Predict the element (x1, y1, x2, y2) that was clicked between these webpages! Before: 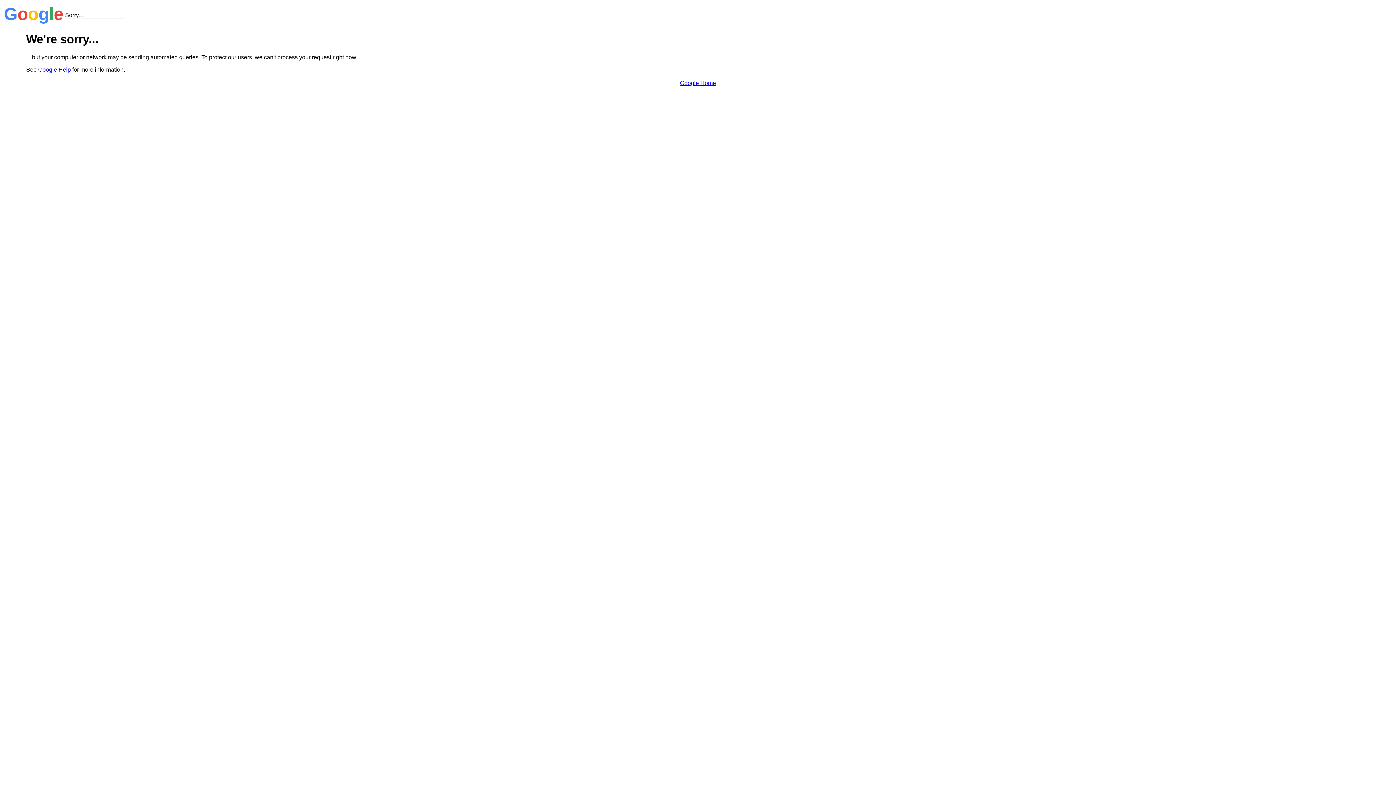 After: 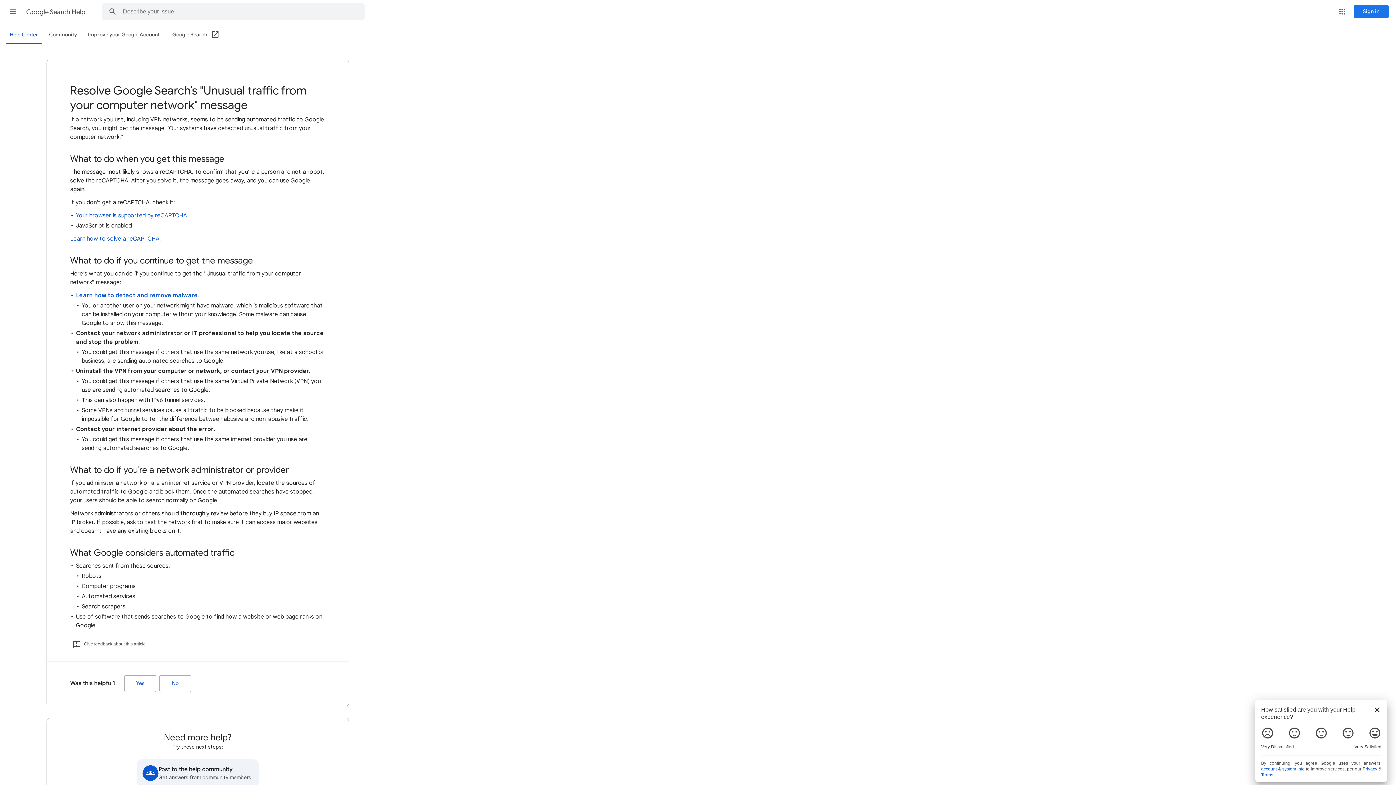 Action: label: Google Help bbox: (38, 66, 70, 72)